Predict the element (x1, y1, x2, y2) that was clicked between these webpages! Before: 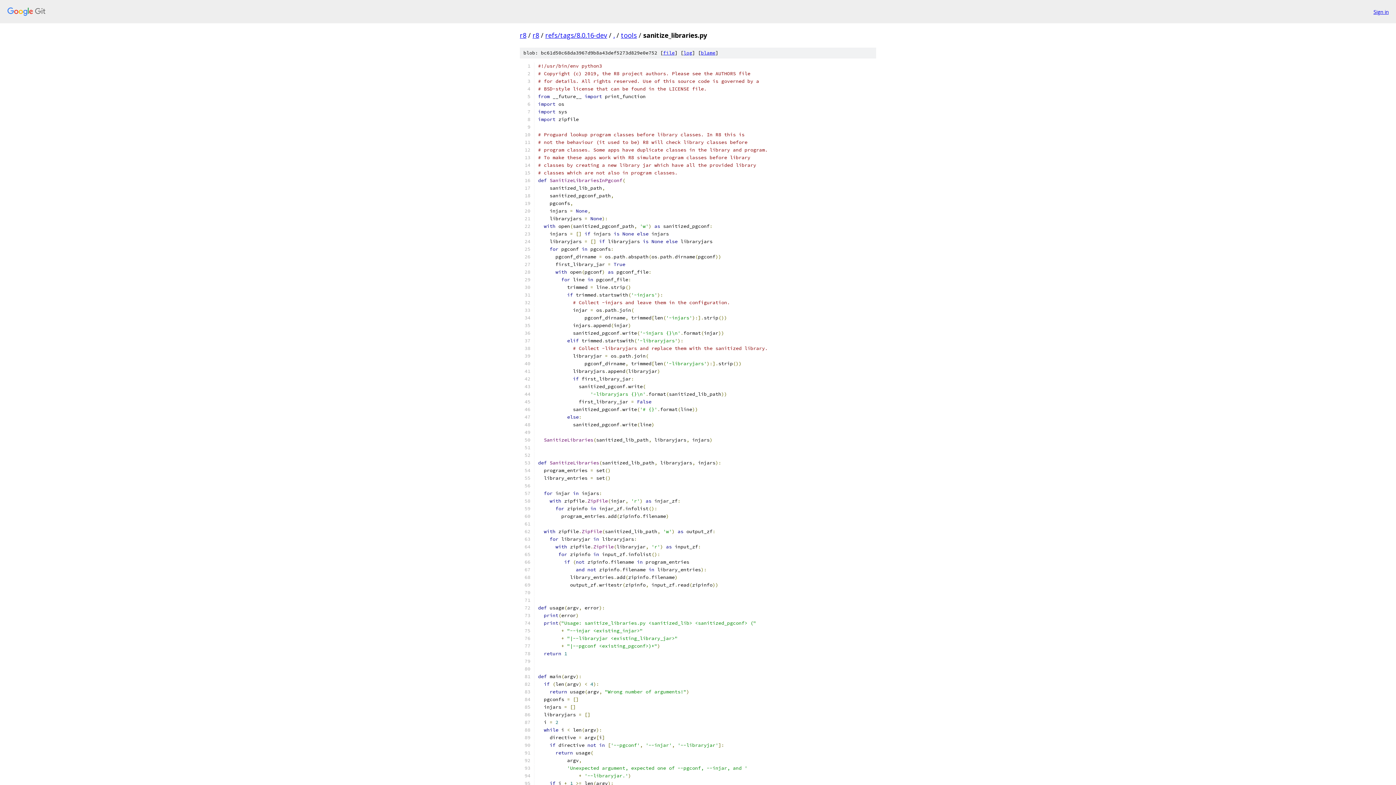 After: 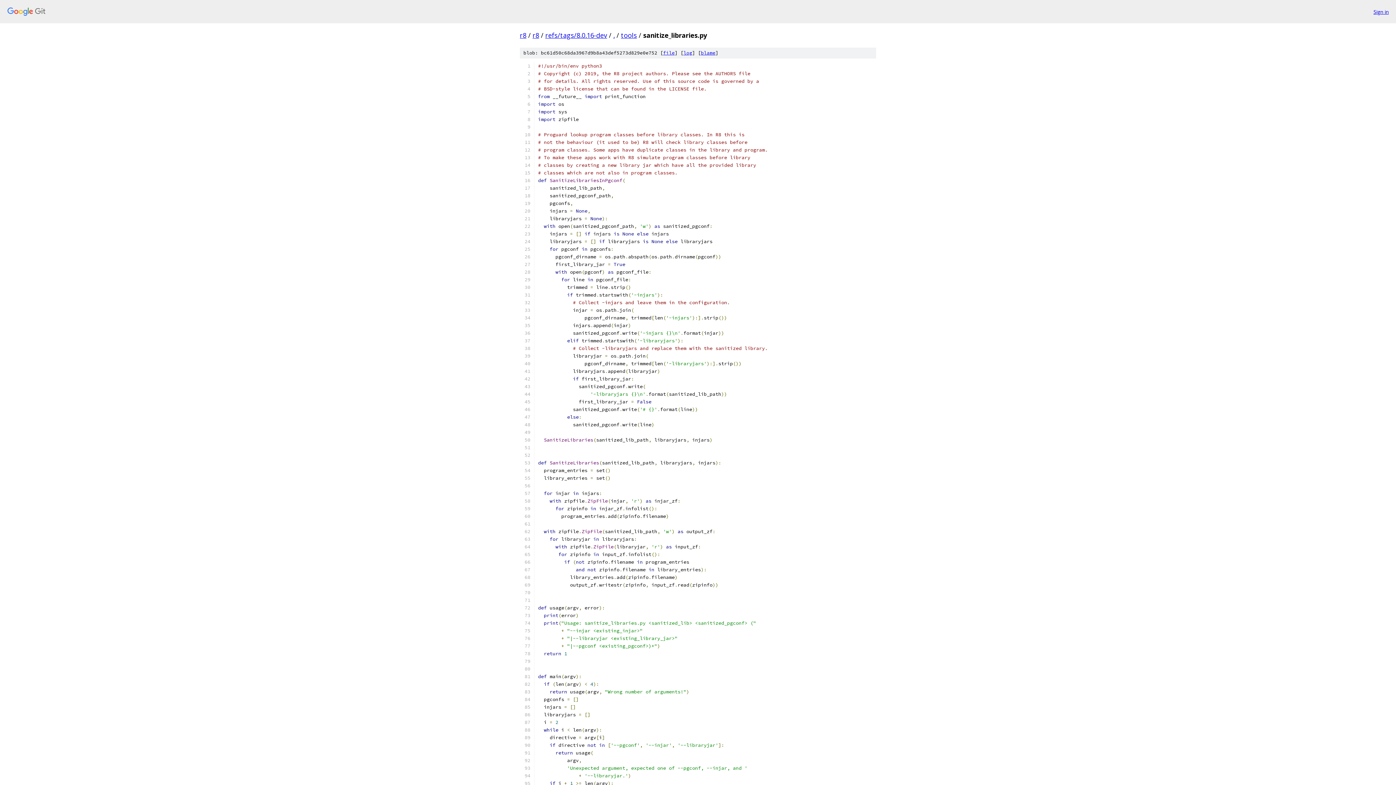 Action: bbox: (663, 49, 674, 56) label: file